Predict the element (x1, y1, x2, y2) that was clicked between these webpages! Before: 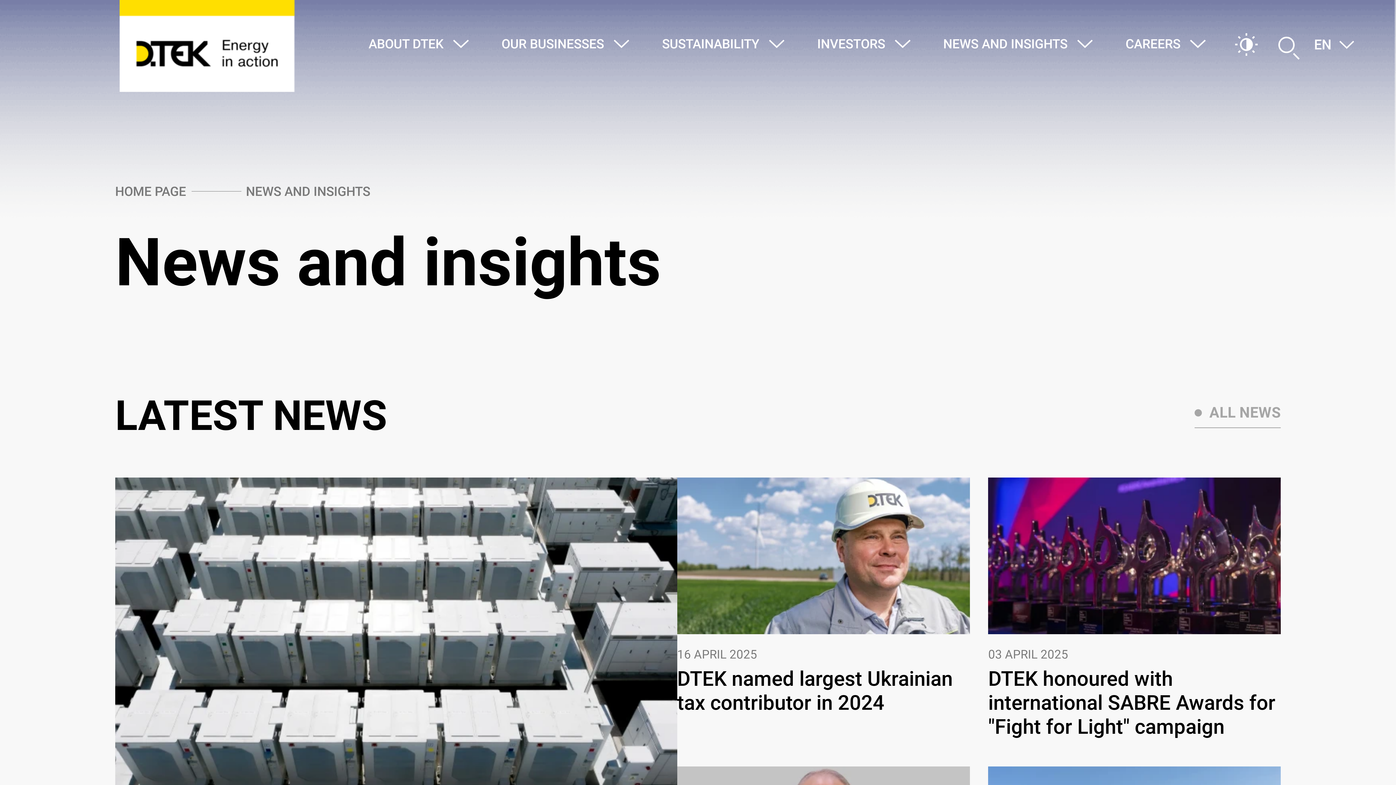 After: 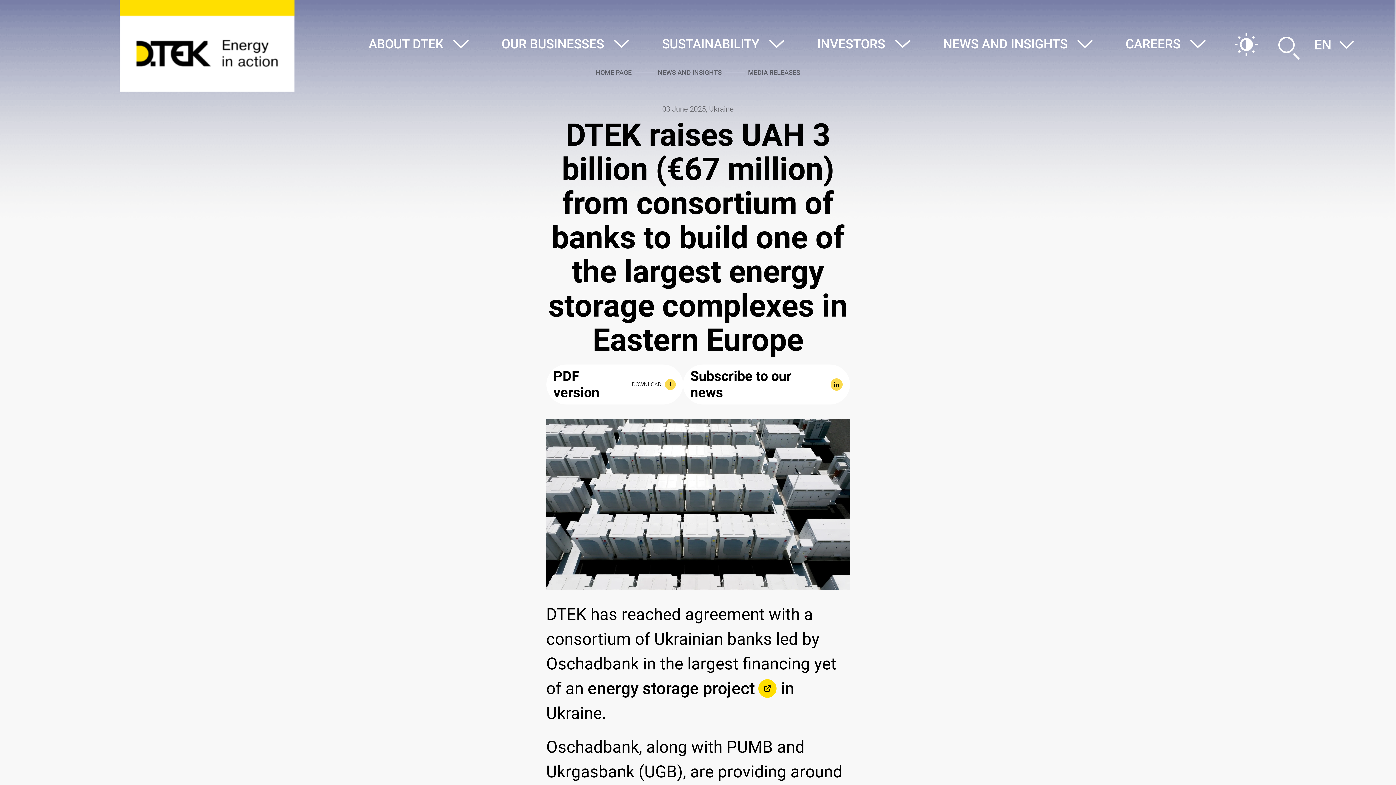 Action: bbox: (115, 477, 677, 1003) label: 03 JUNE 2025
DTEK raises UAH 3 billion (€67 million) from consortium of banks to build one of the largest ...